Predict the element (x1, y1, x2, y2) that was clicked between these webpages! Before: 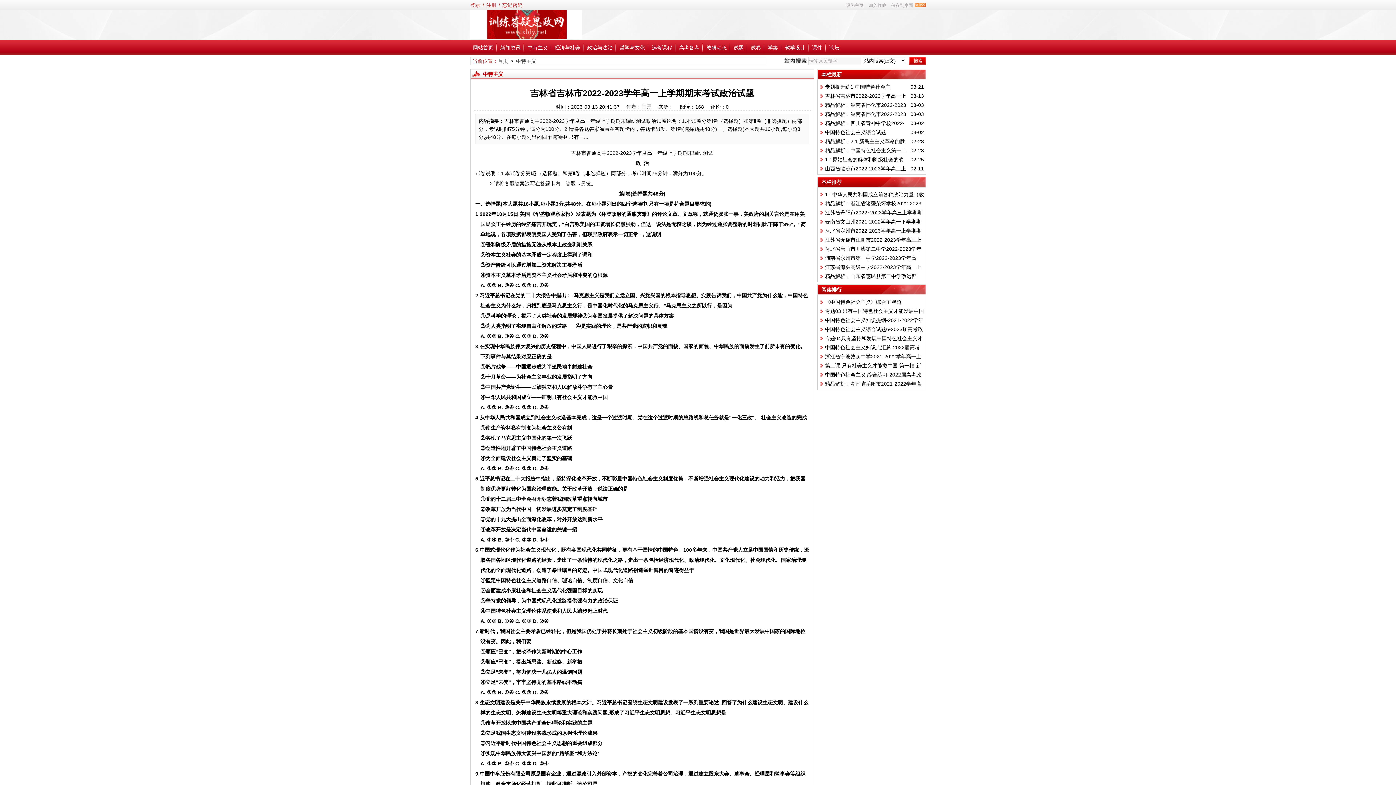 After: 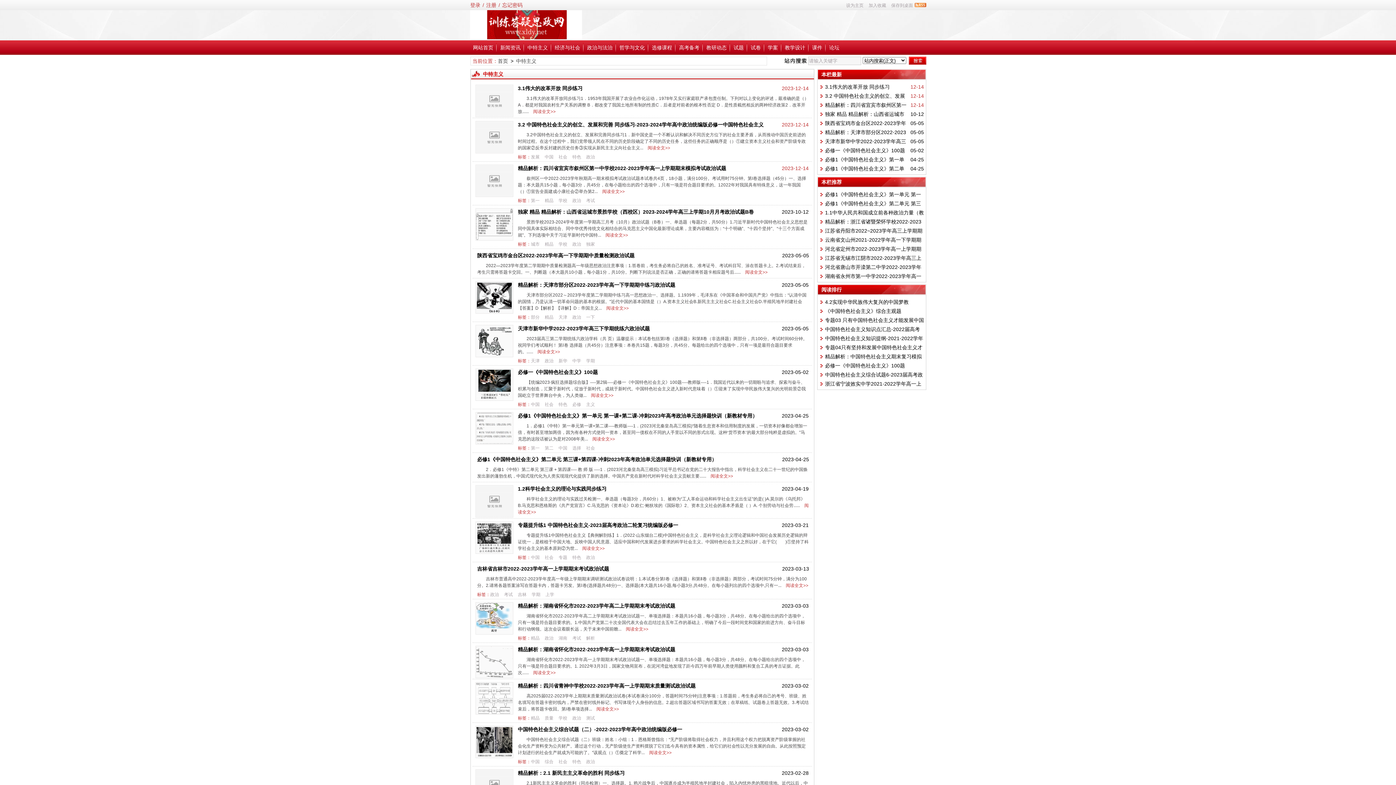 Action: label: 中特主义 bbox: (516, 58, 536, 64)